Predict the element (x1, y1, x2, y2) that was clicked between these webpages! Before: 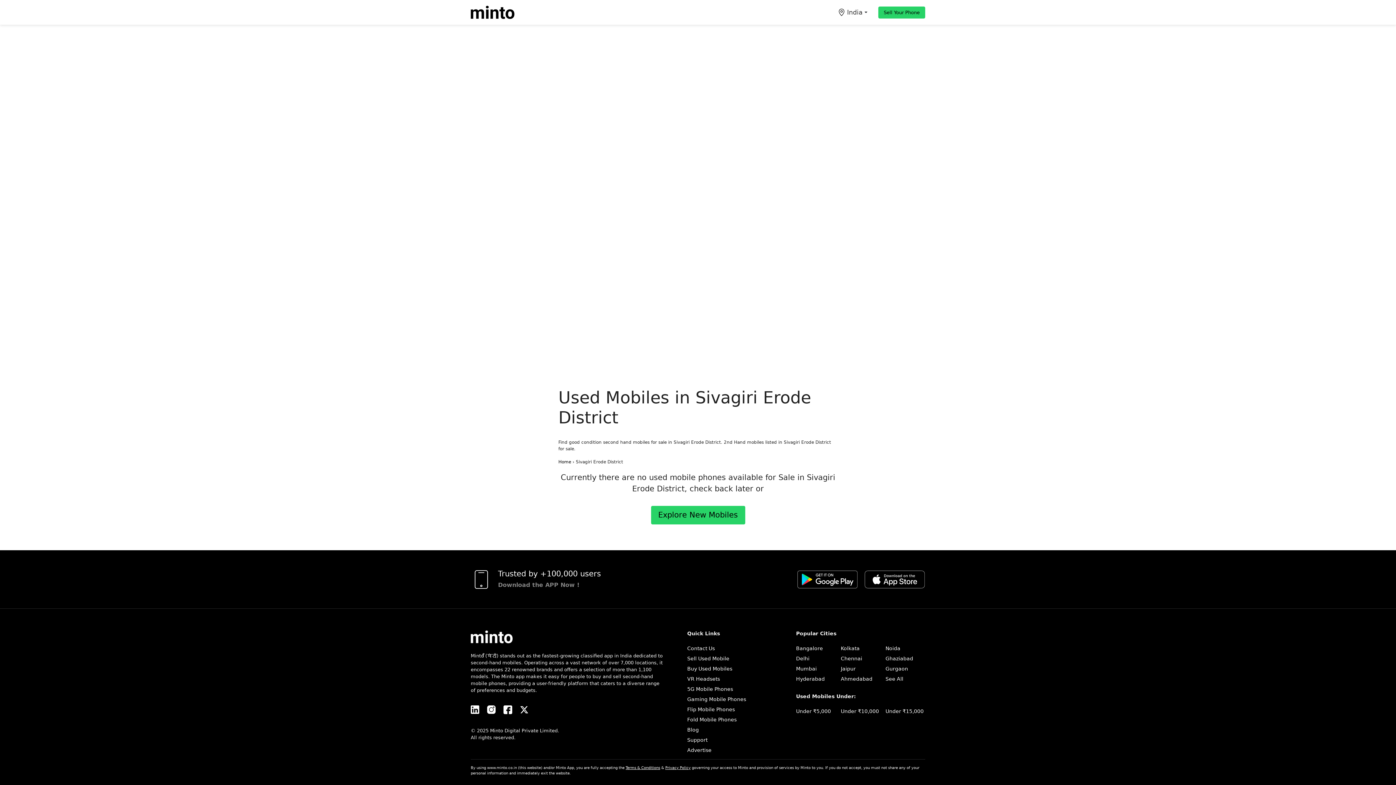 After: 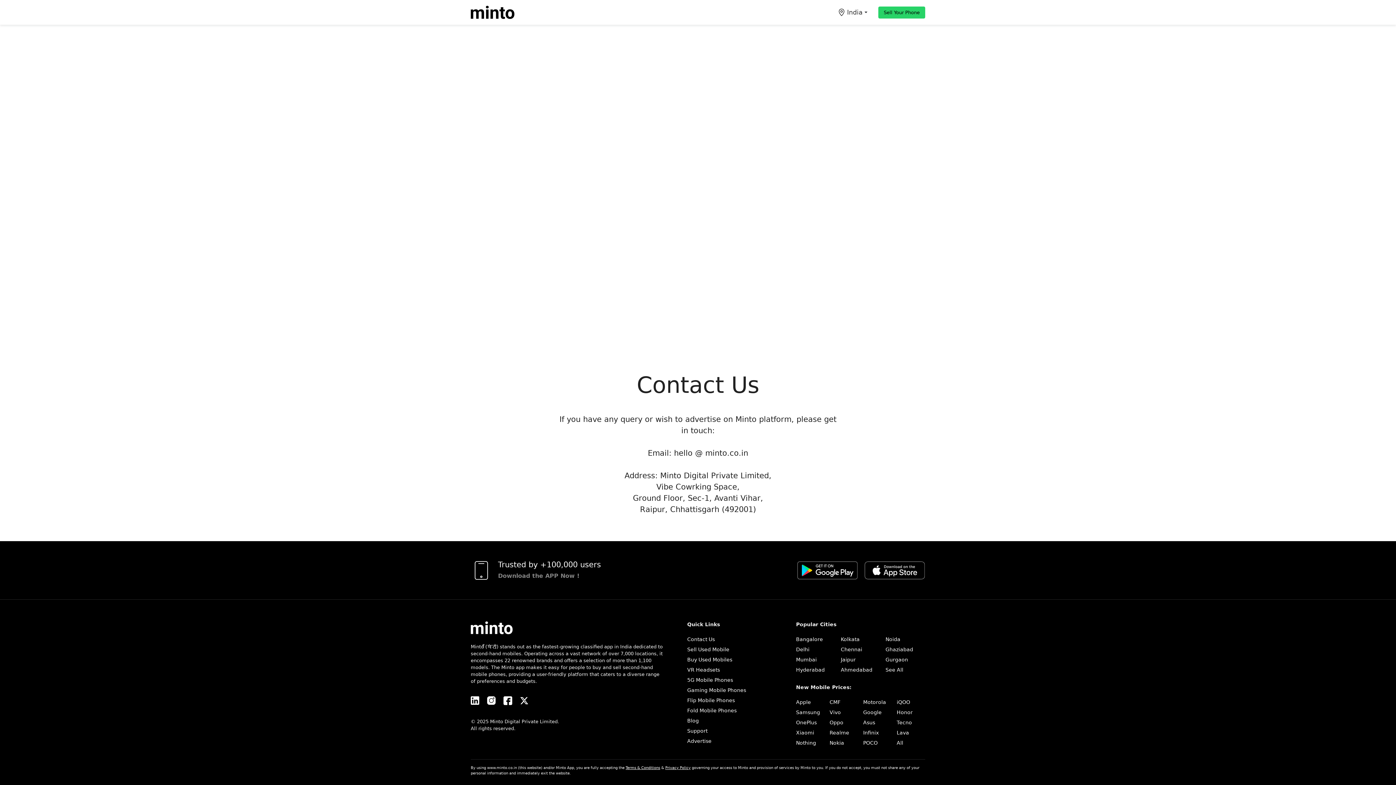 Action: label: Contact Us bbox: (687, 645, 715, 651)